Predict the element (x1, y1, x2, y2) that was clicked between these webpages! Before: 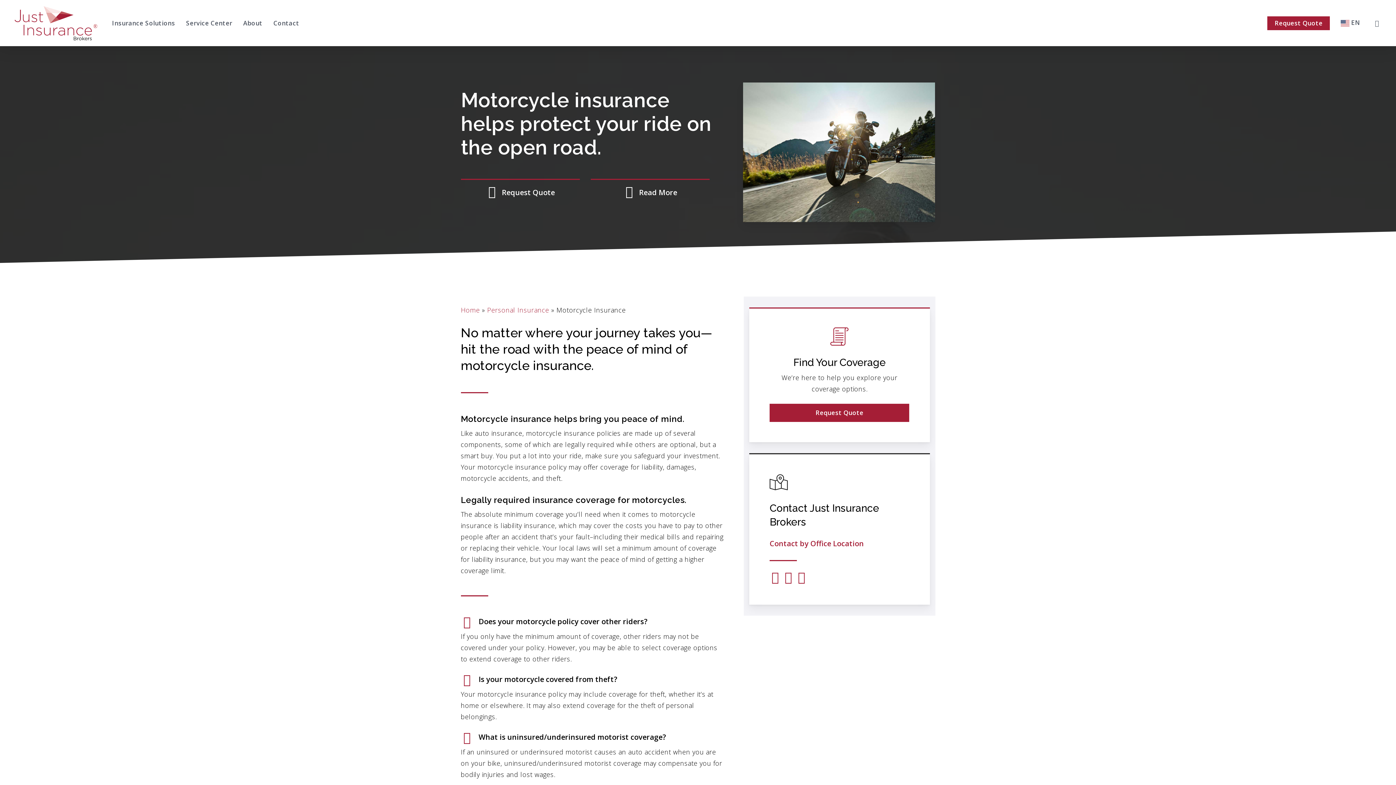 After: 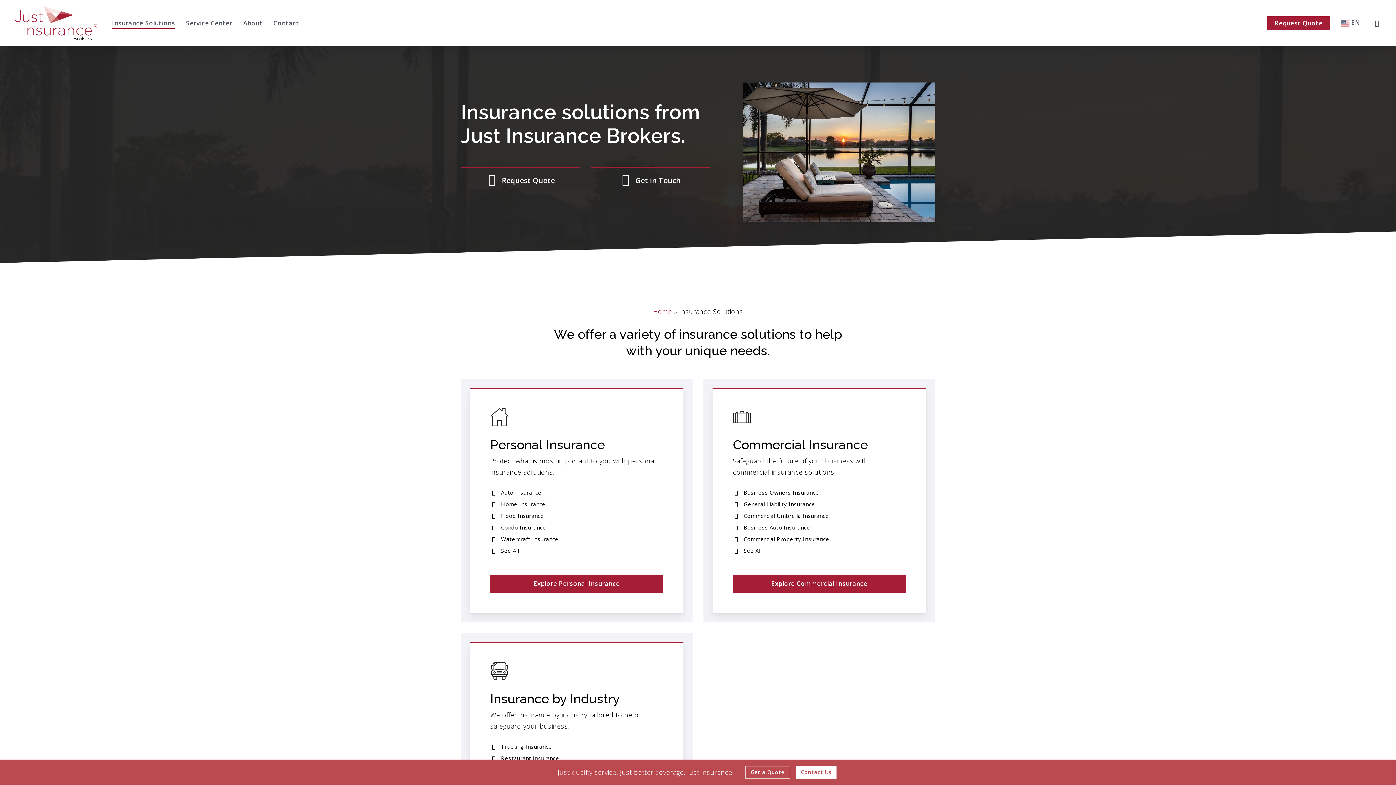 Action: label: Insurance Solutions - Visit page Insurance Solutions bbox: (112, 19, 175, 26)